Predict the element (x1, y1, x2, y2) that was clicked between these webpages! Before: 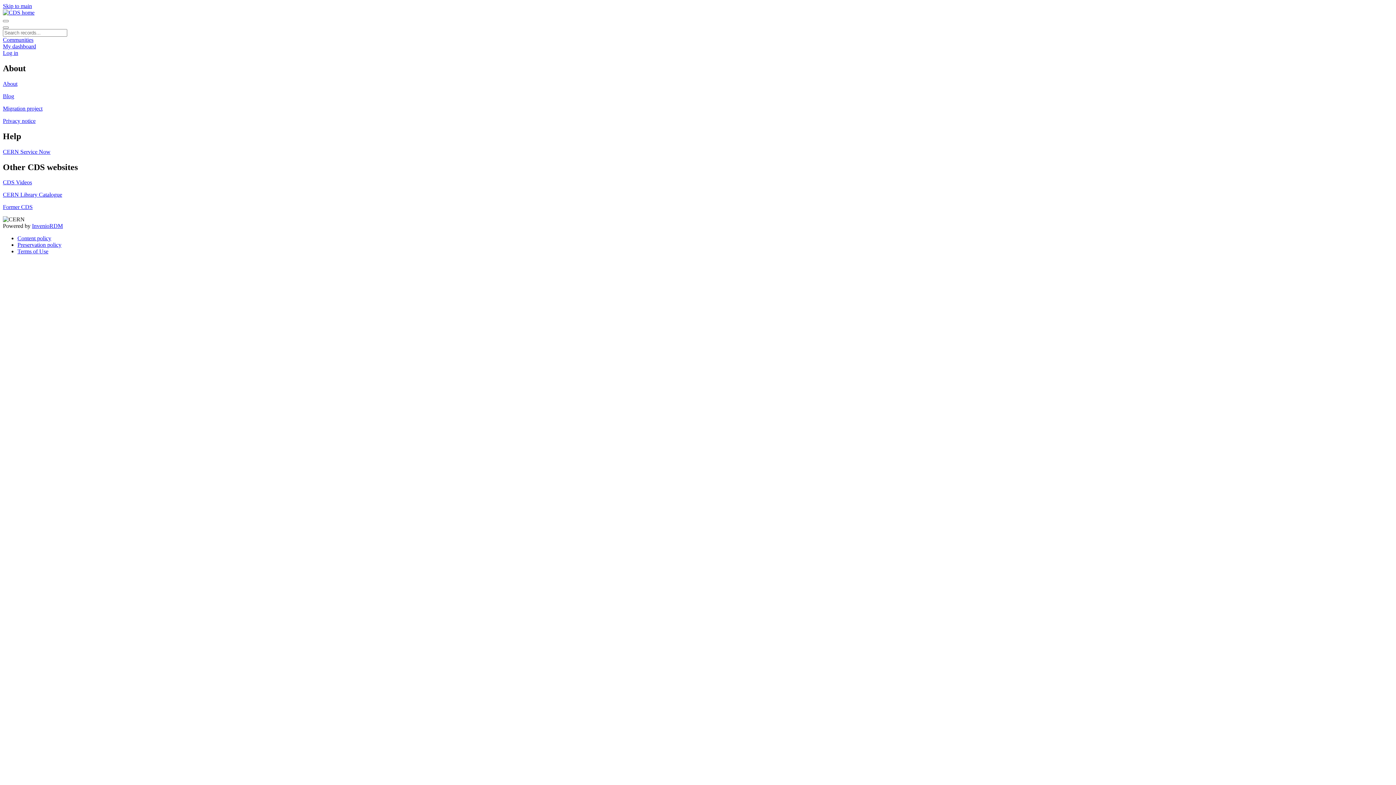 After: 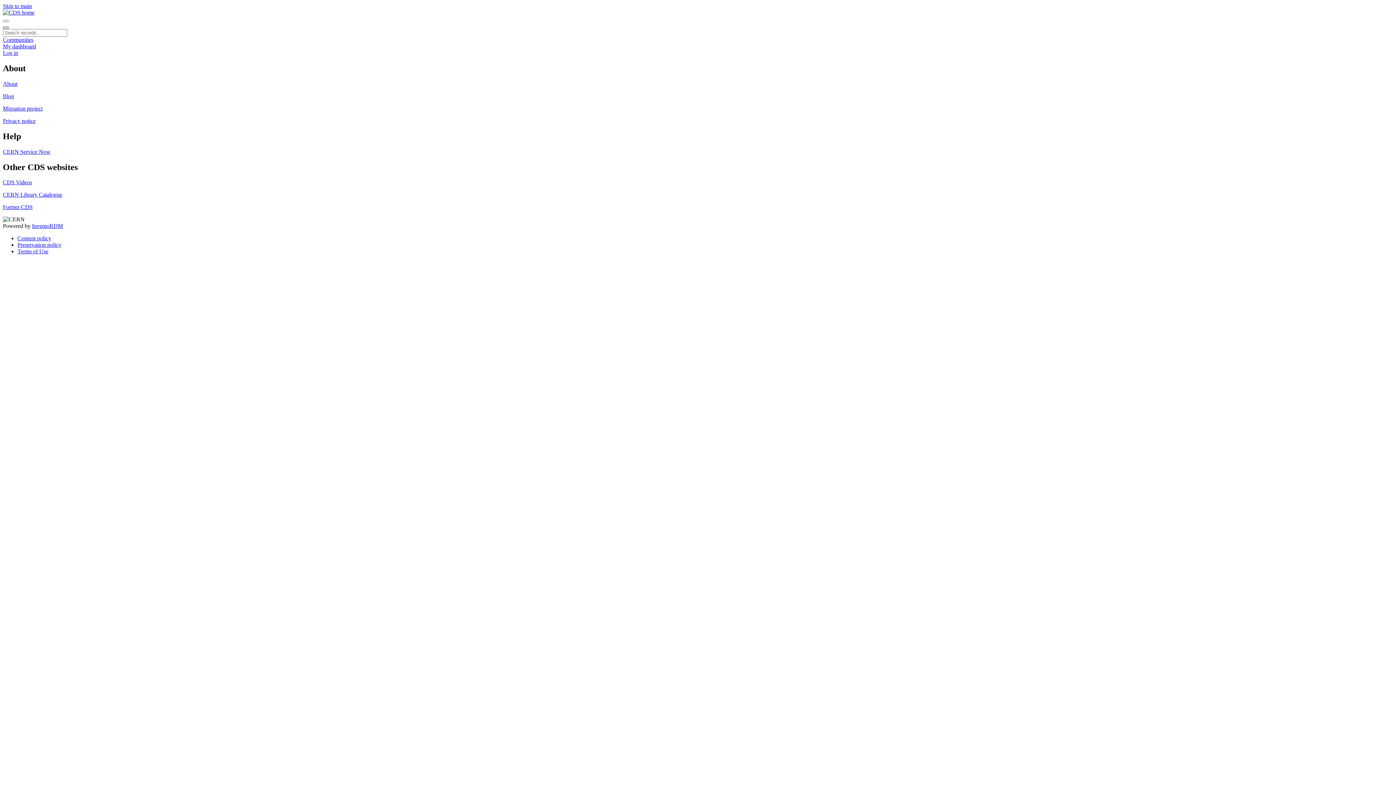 Action: label: Close menu bbox: (2, 26, 8, 28)